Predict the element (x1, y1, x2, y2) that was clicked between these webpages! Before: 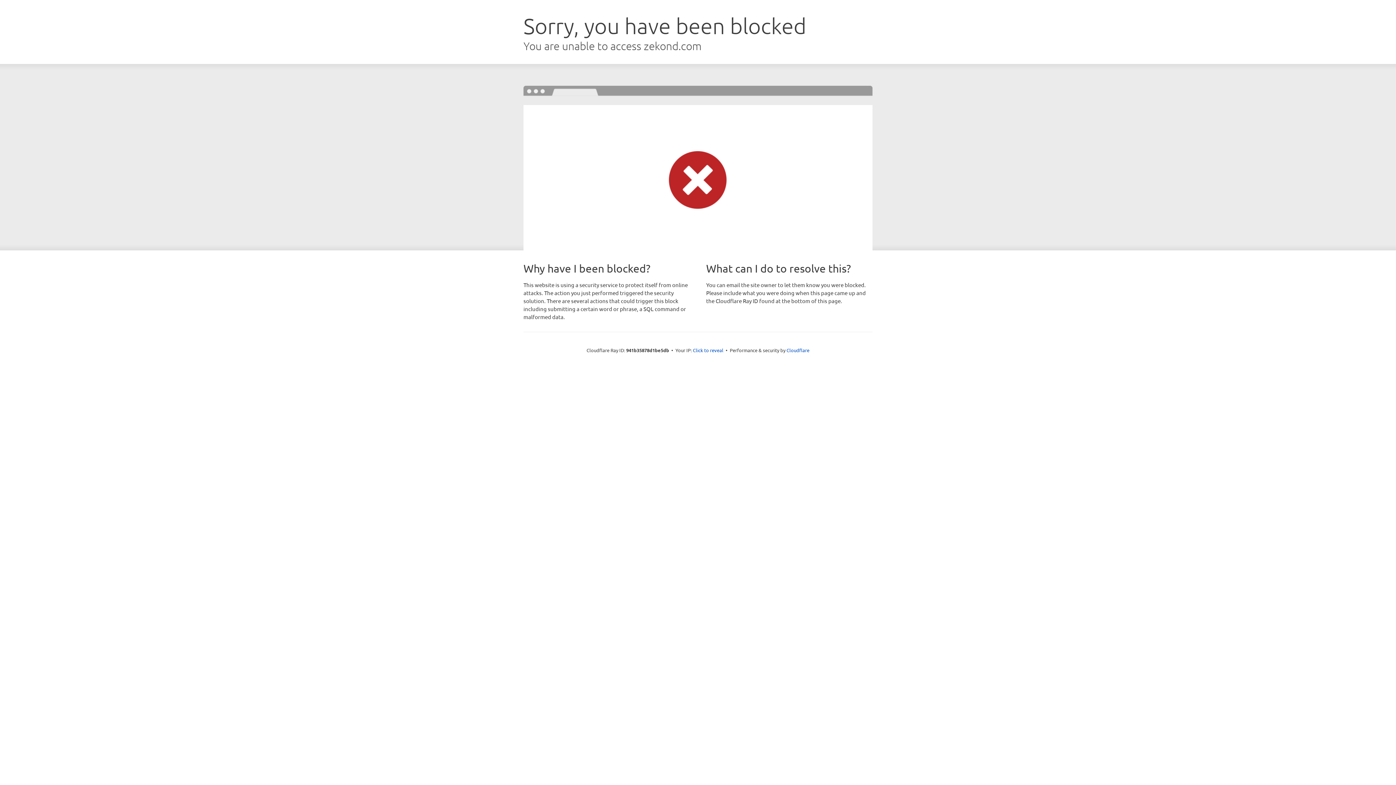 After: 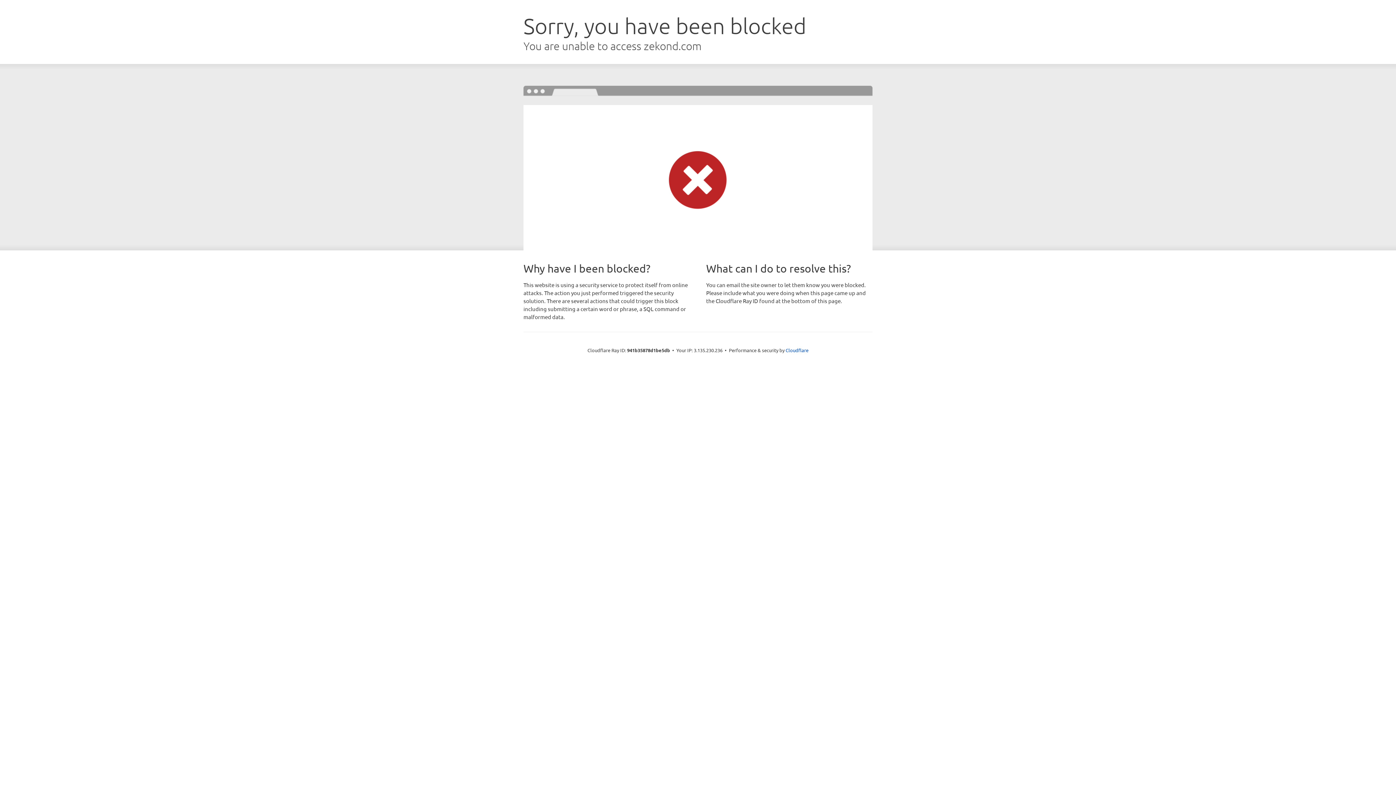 Action: bbox: (693, 346, 723, 353) label: Click to reveal